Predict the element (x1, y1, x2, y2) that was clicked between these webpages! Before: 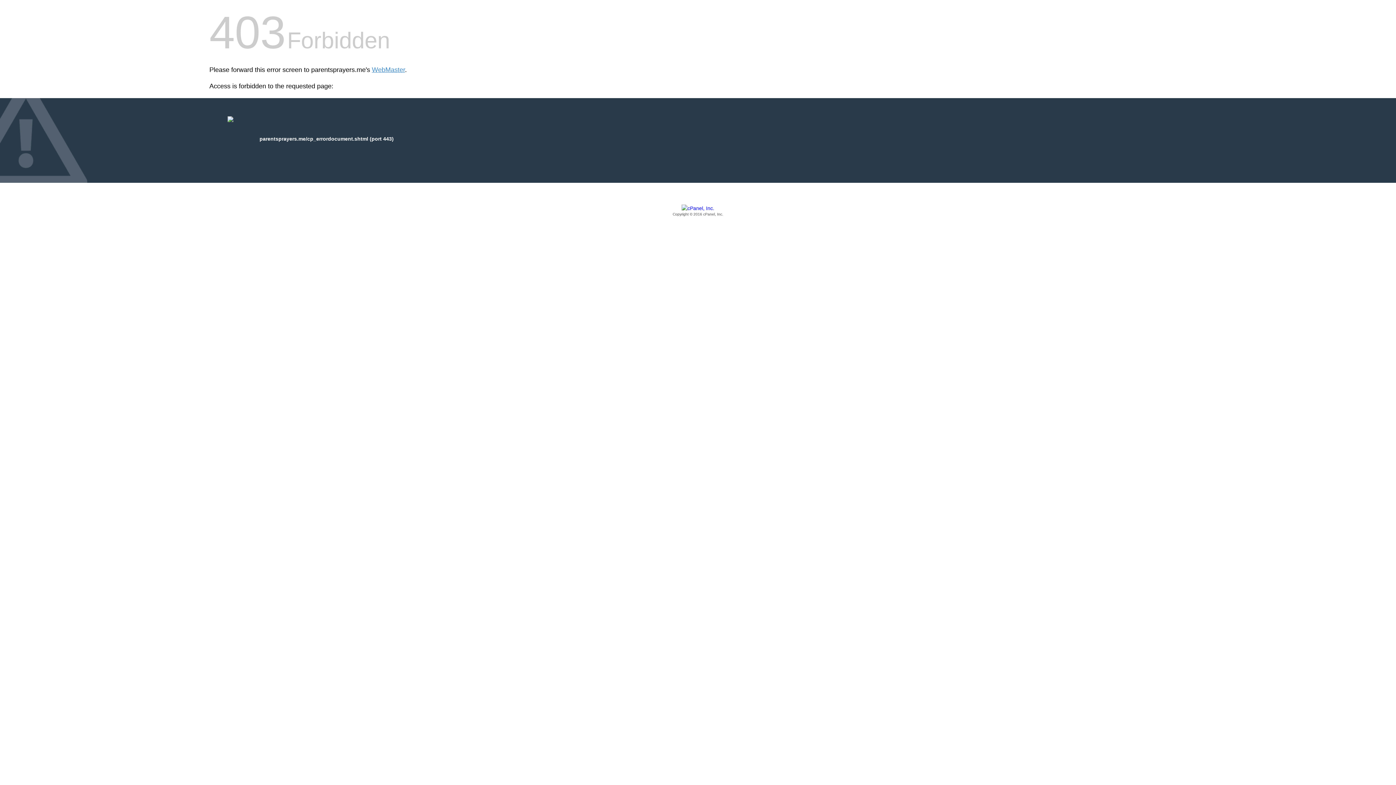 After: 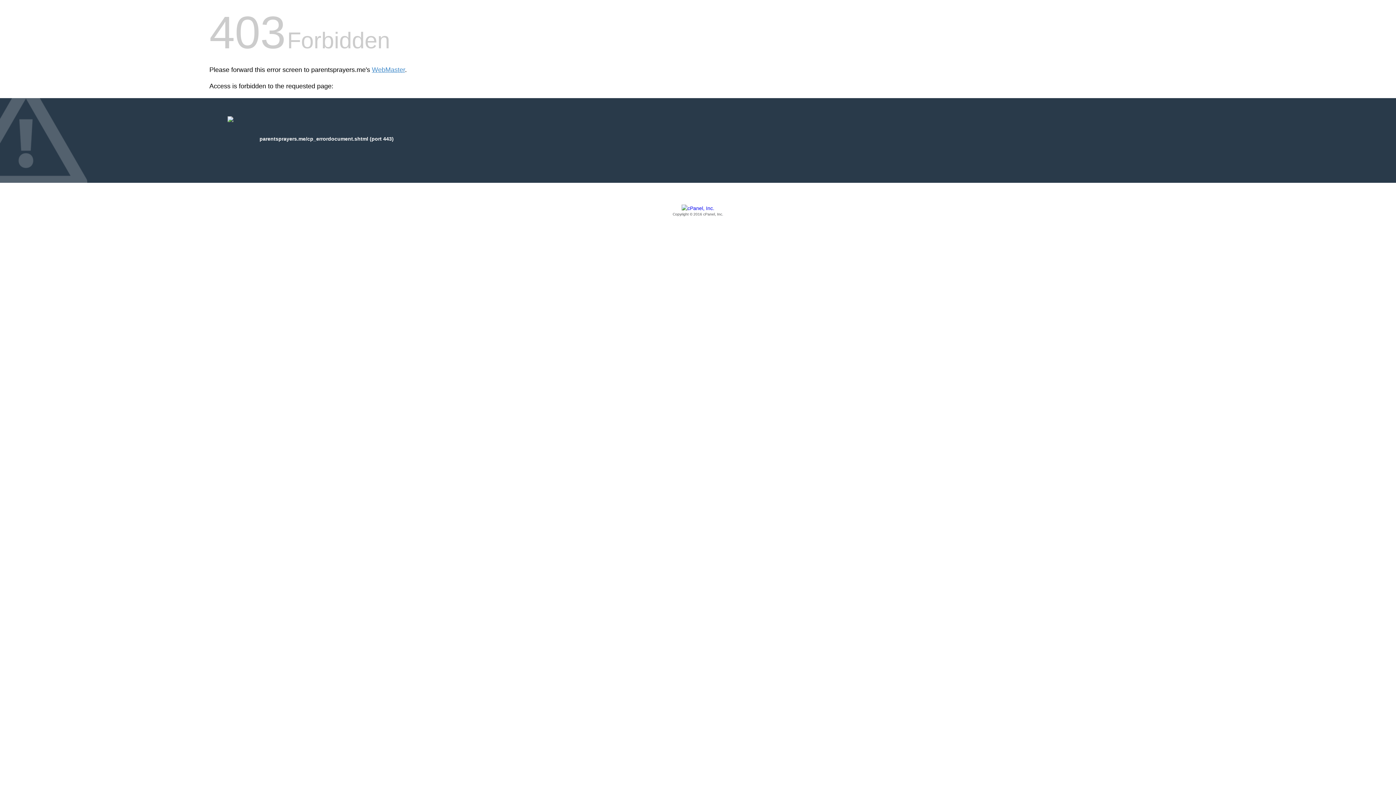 Action: label: Copyright © 2016 cPanel, Inc. bbox: (209, 205, 1186, 217)